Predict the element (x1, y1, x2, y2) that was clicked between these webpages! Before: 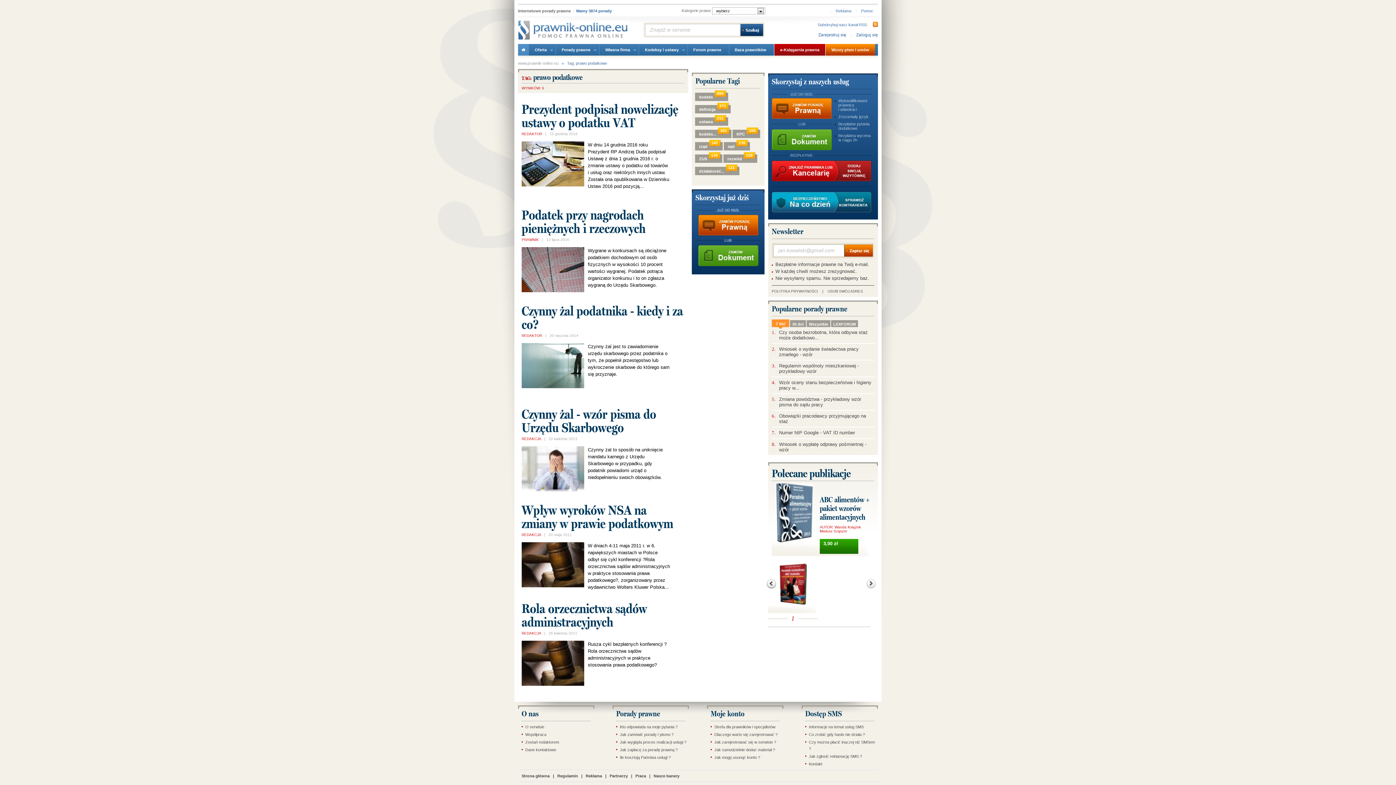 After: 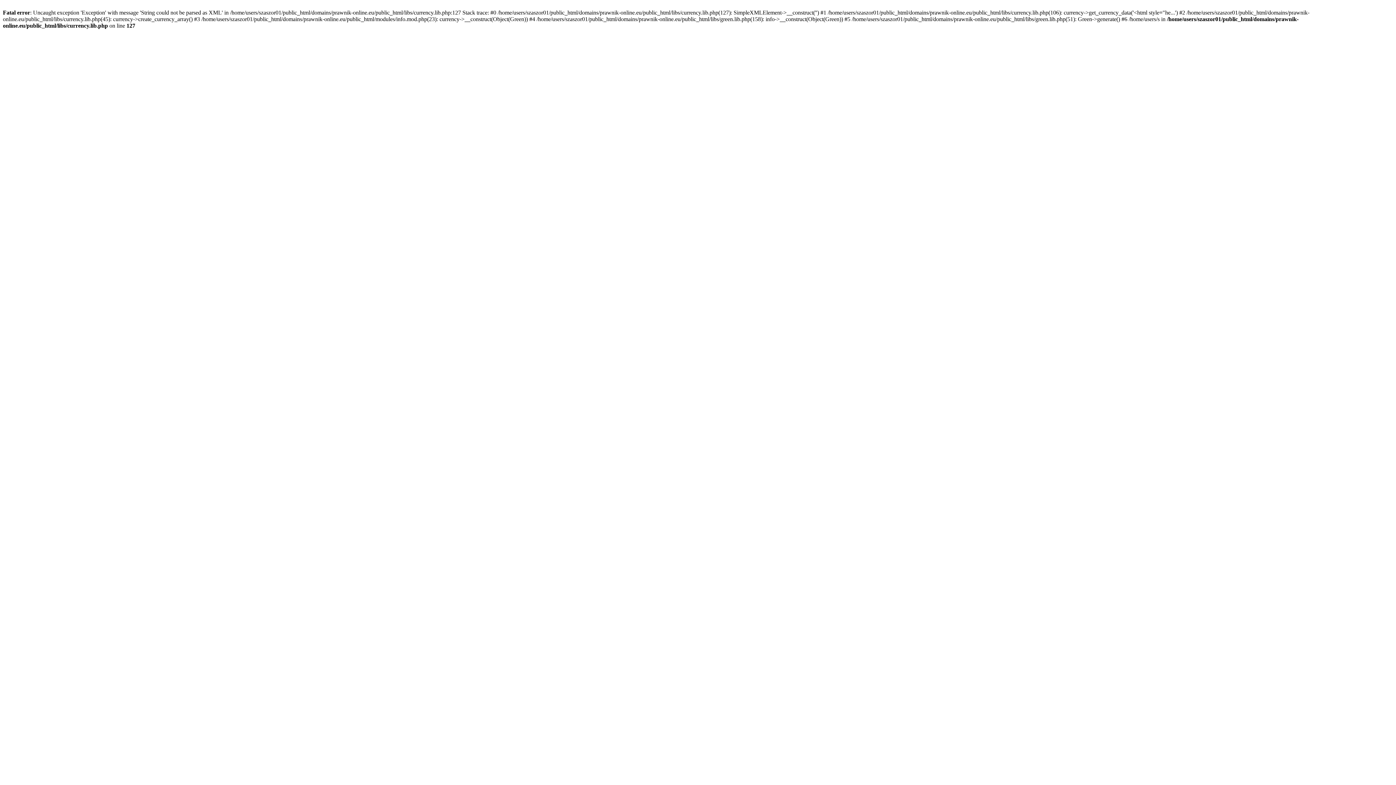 Action: label: Reklama bbox: (585, 774, 602, 778)